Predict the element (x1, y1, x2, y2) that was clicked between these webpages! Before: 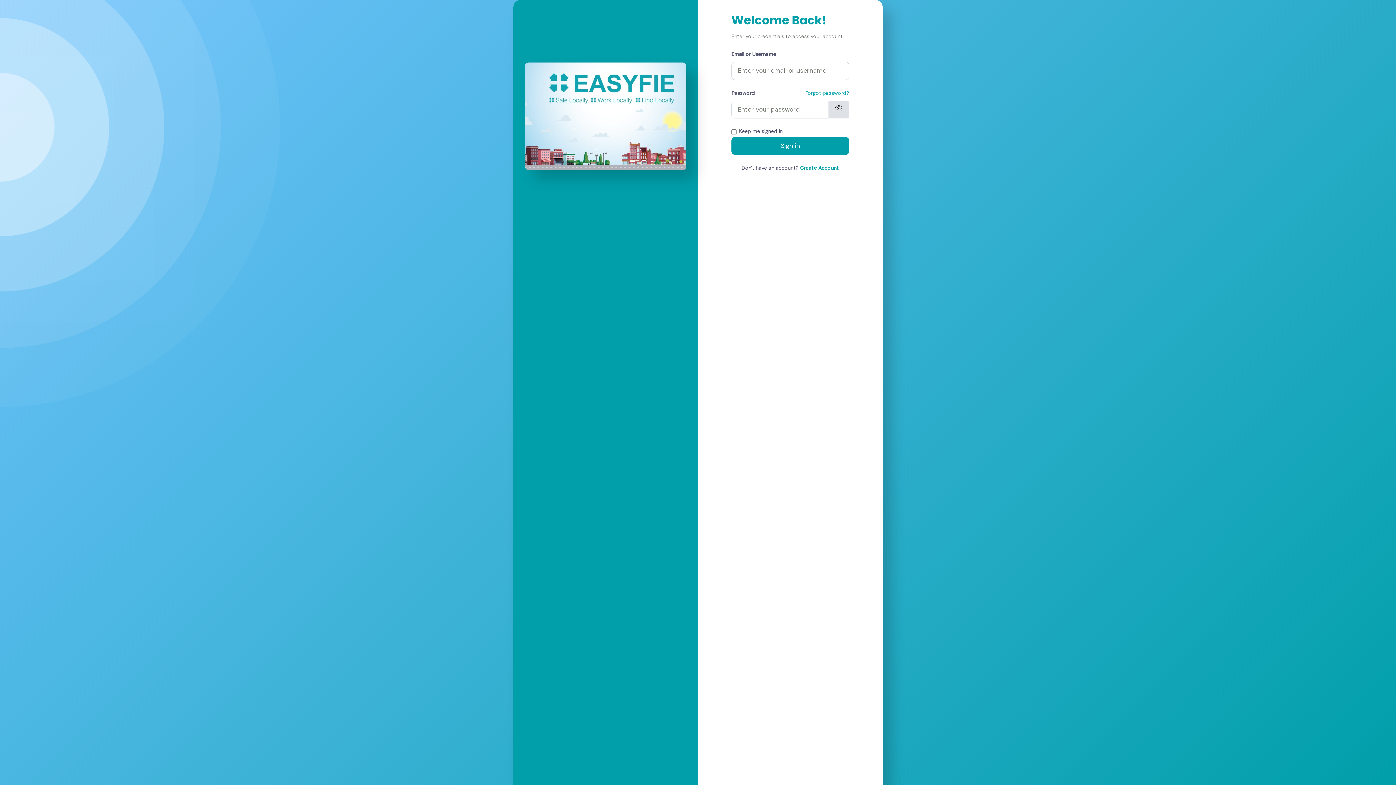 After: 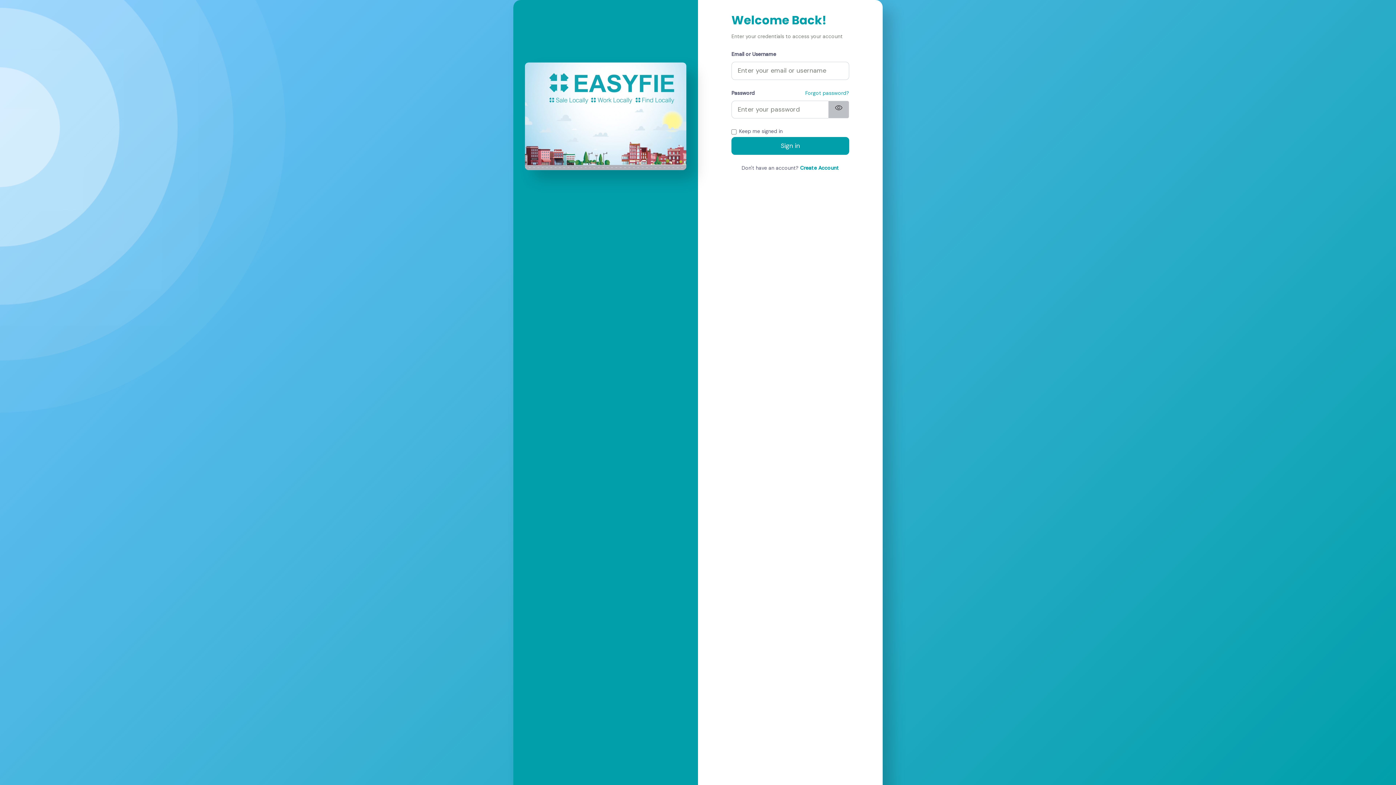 Action: bbox: (828, 100, 849, 118) label: visibility_off